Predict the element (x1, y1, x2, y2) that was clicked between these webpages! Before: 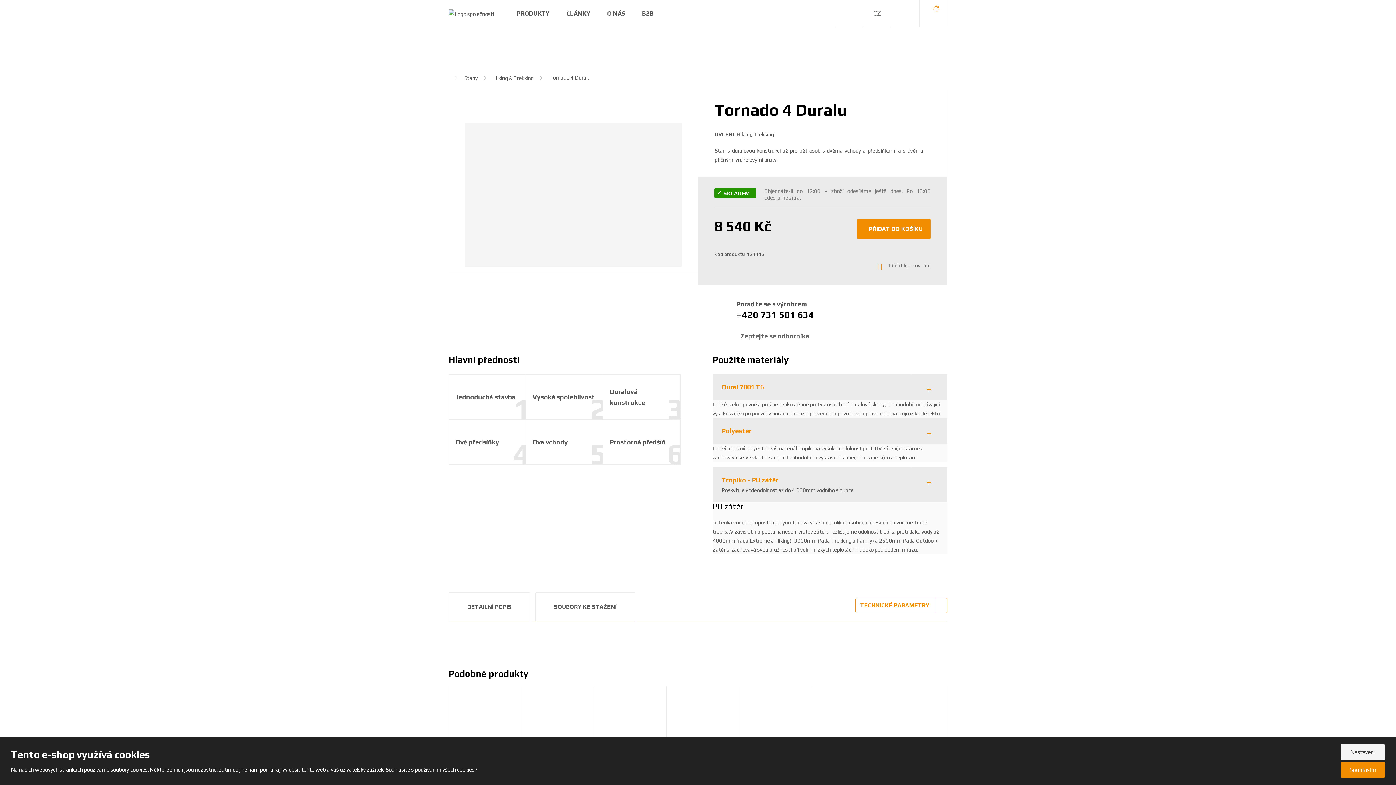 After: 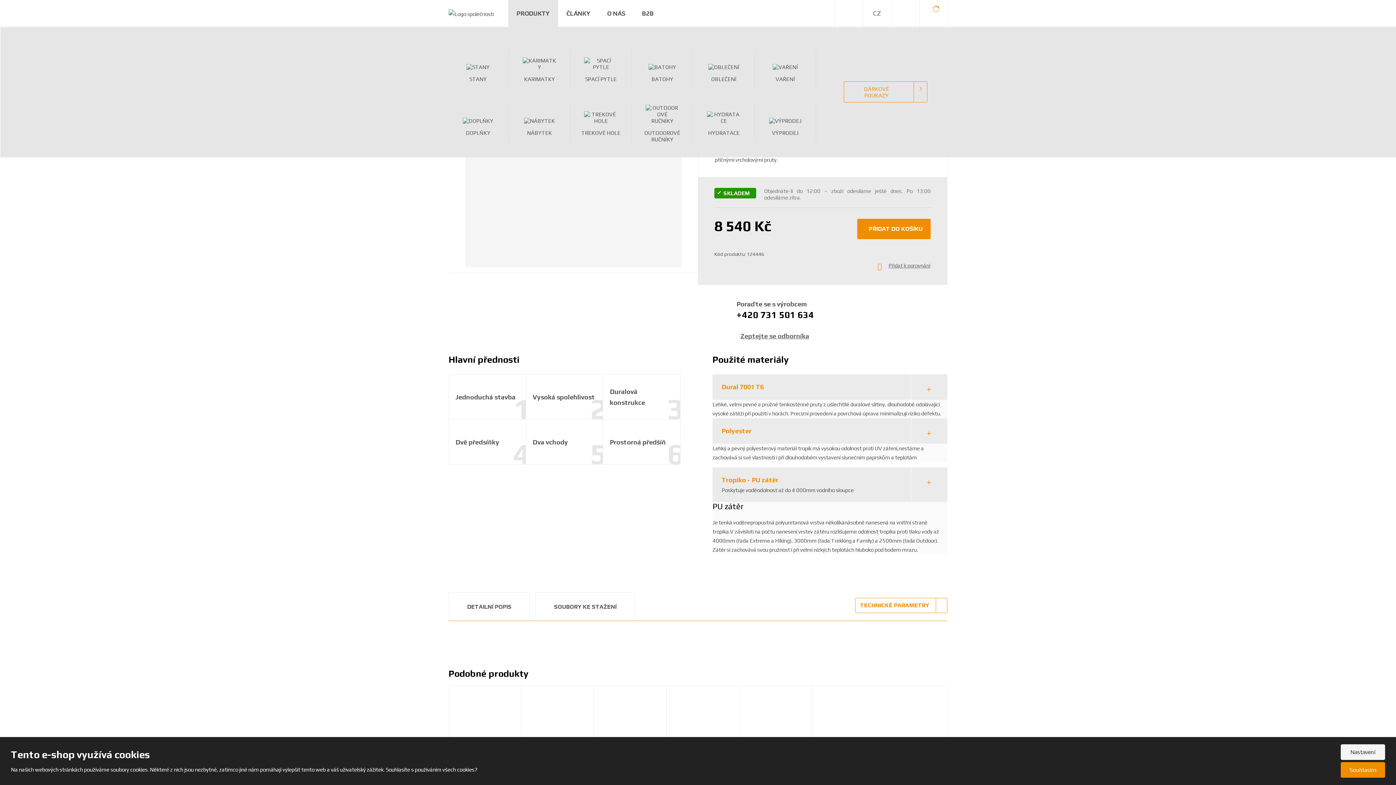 Action: bbox: (508, 0, 558, 27) label: PRODUKTY